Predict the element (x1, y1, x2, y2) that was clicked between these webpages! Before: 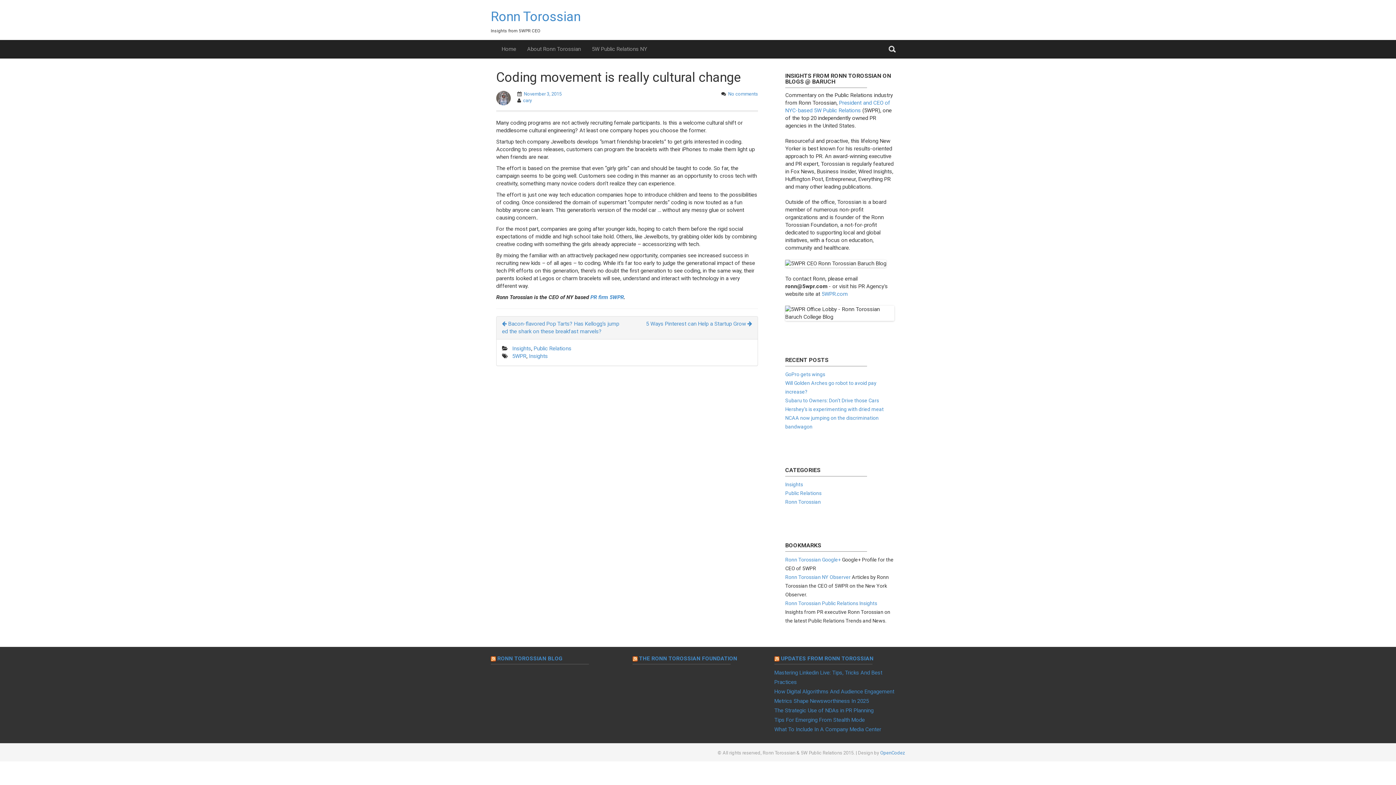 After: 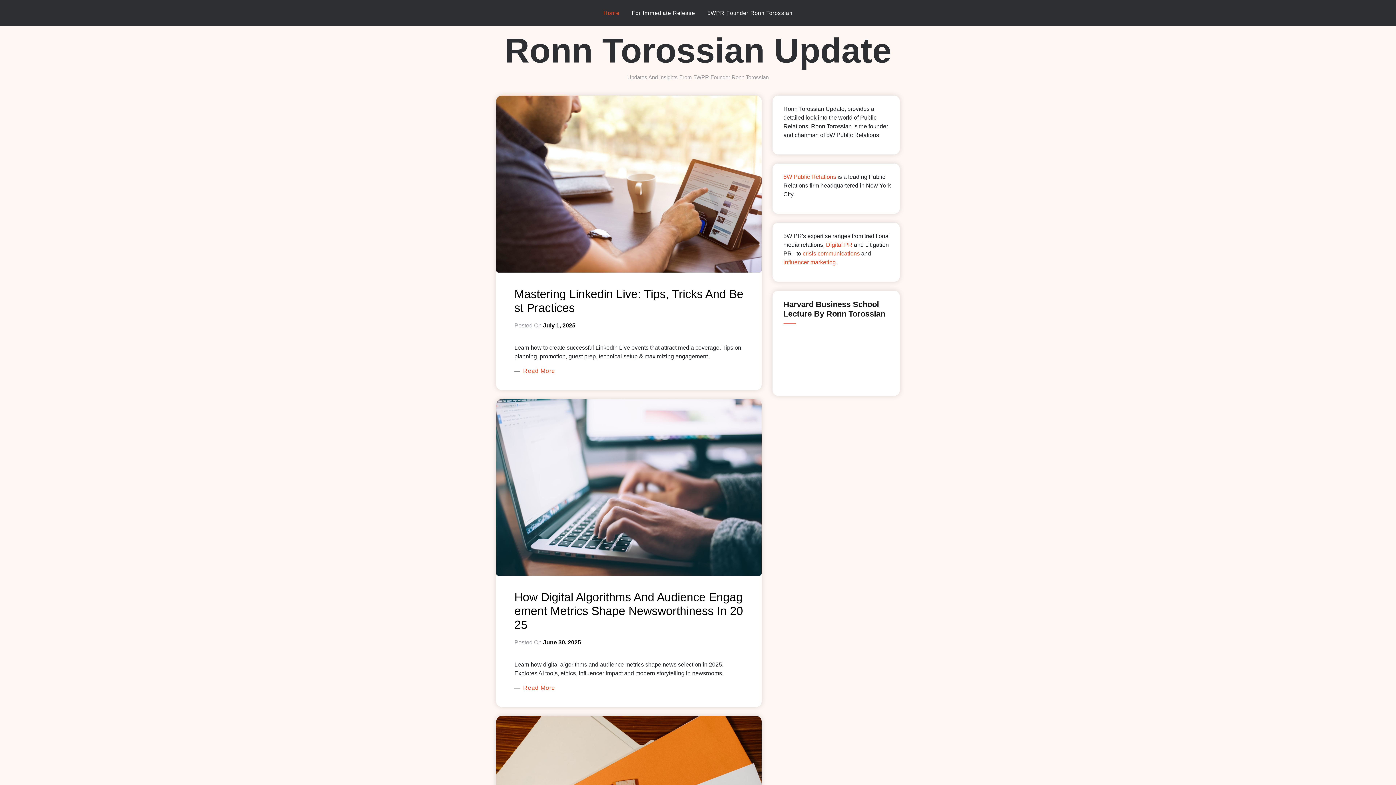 Action: label: UPDATES FROM RONN TOROSSIAN bbox: (781, 655, 873, 662)